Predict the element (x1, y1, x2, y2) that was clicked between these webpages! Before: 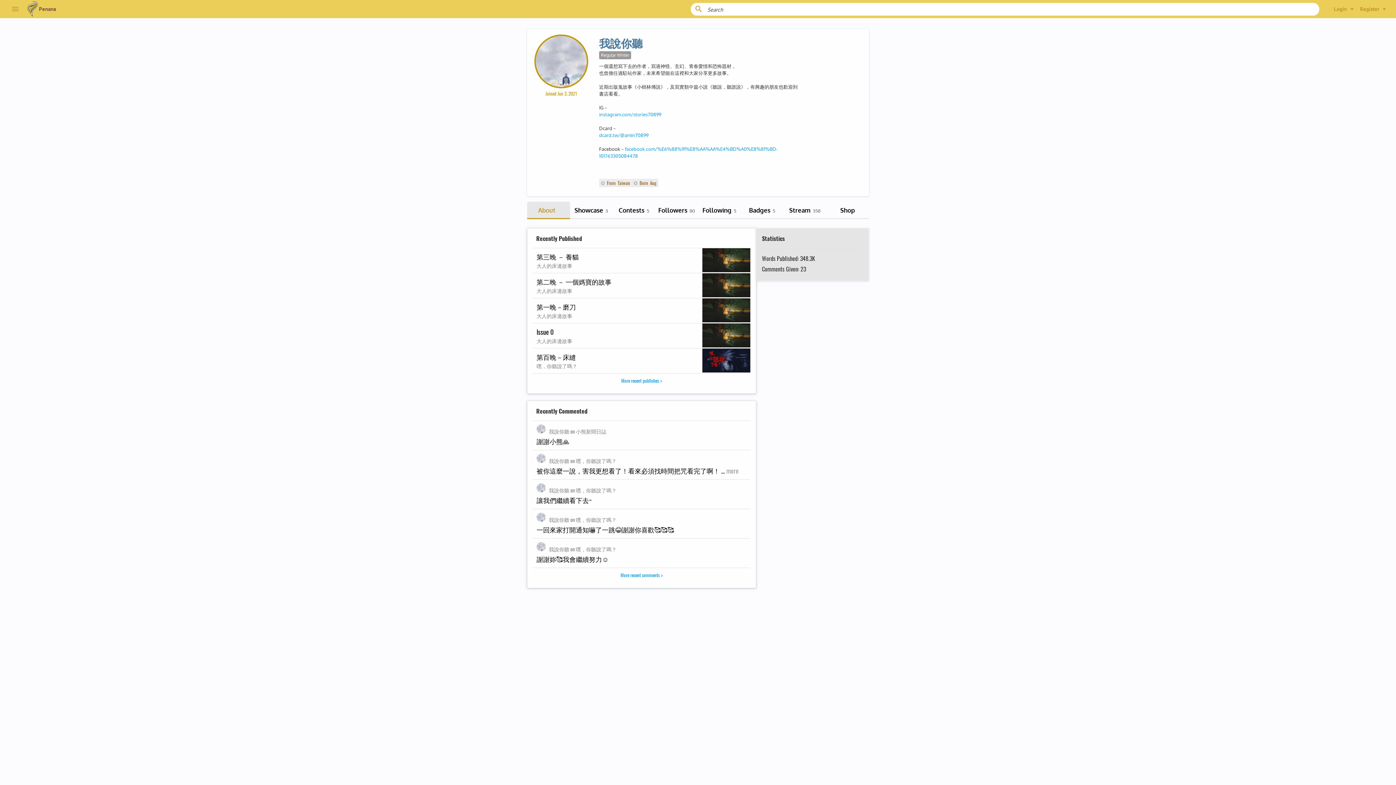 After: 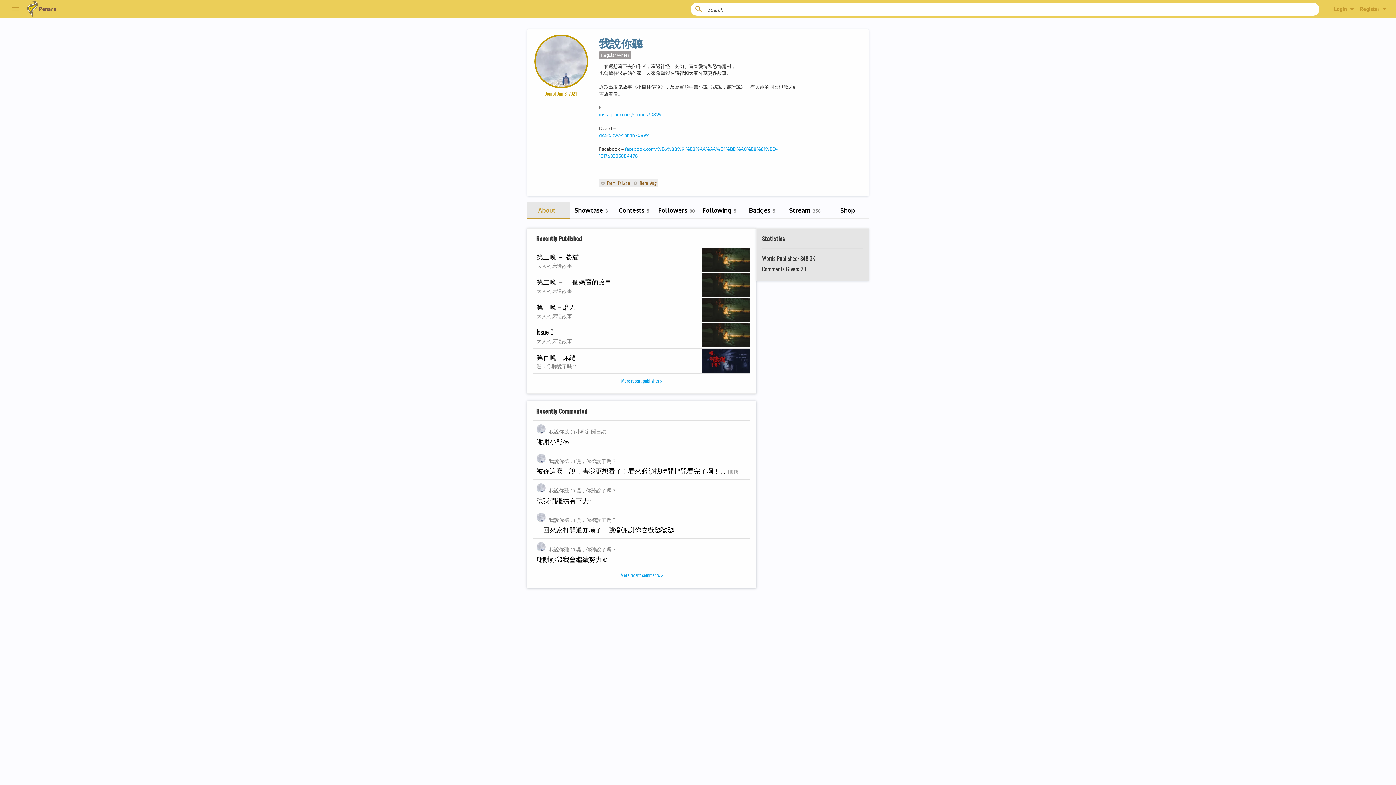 Action: label: instagram.com/stories70899 bbox: (599, 111, 661, 117)